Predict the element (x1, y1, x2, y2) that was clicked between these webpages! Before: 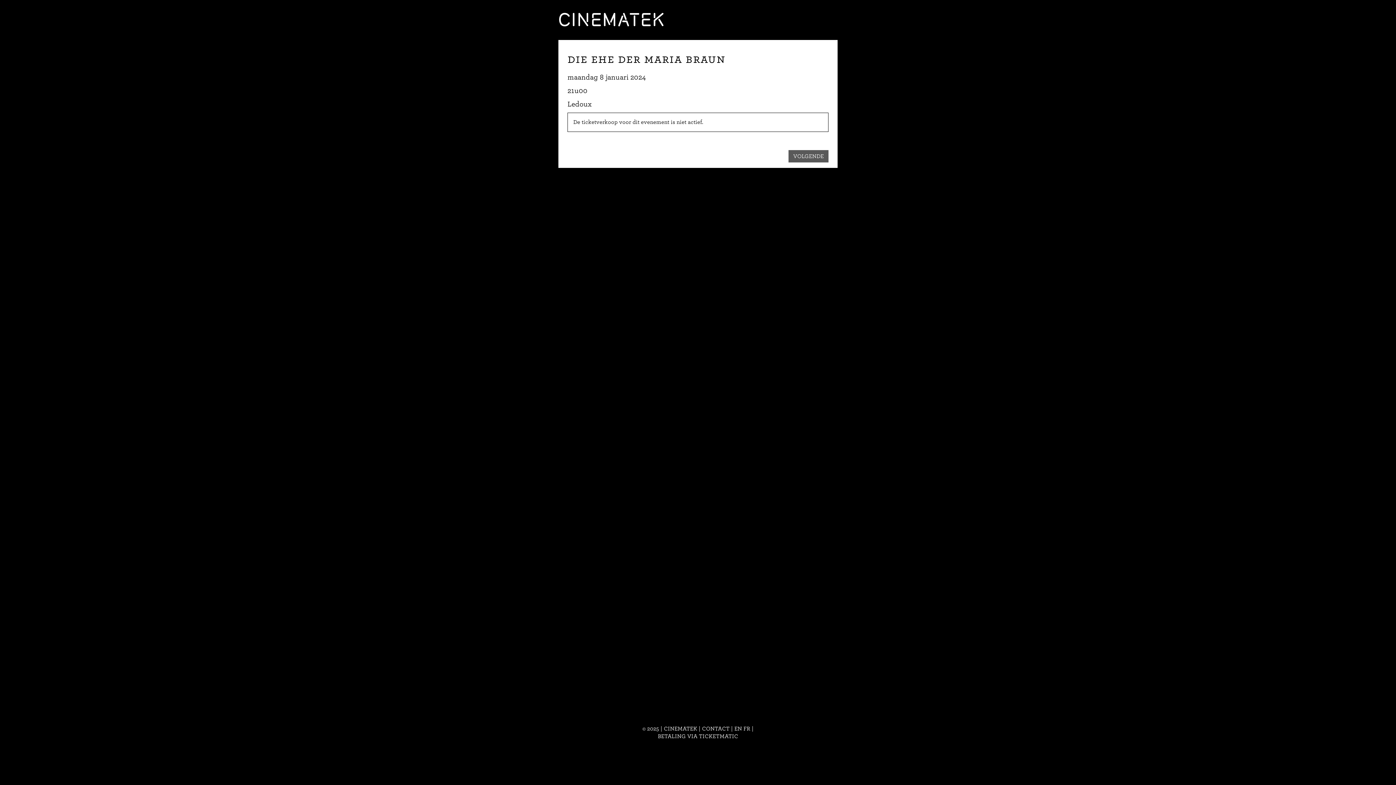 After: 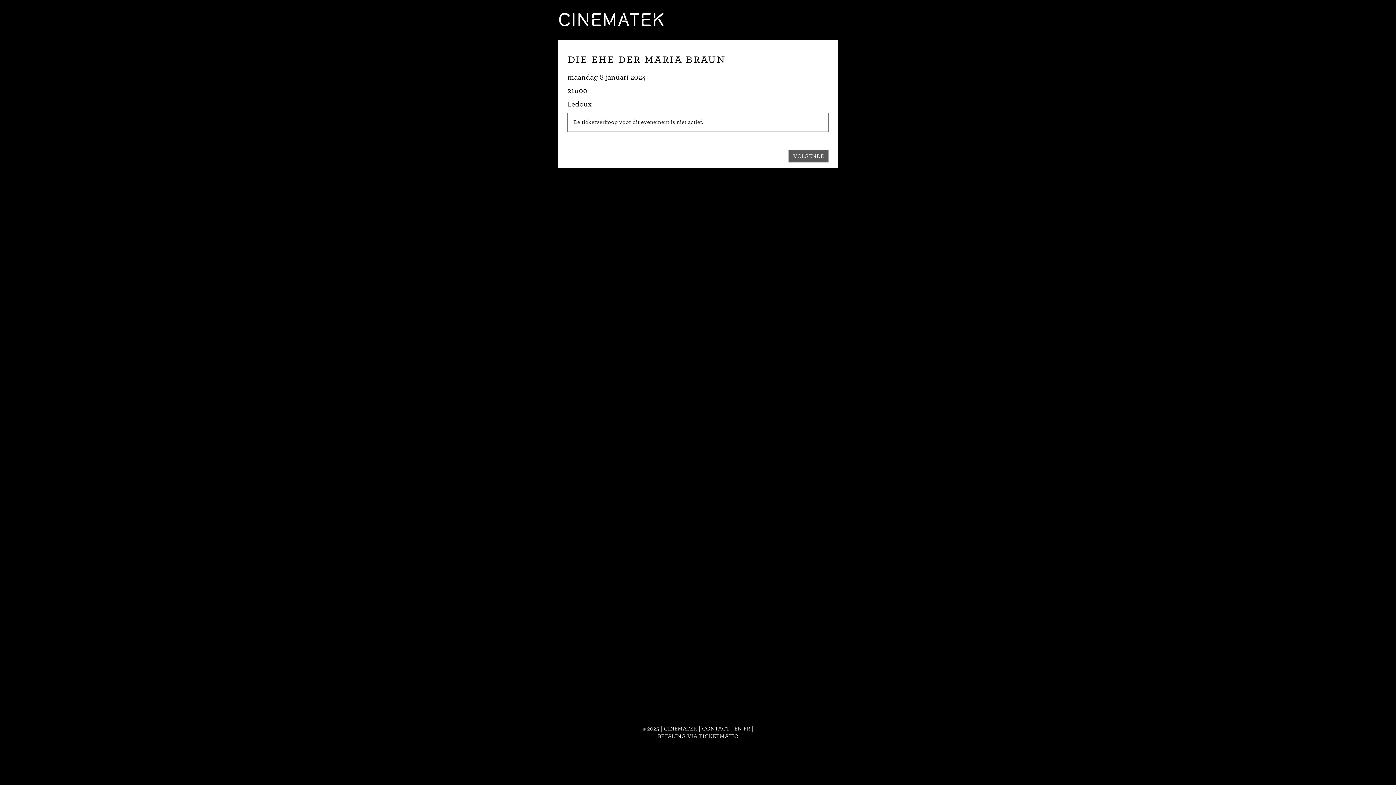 Action: bbox: (702, 725, 729, 732) label: CONTACT